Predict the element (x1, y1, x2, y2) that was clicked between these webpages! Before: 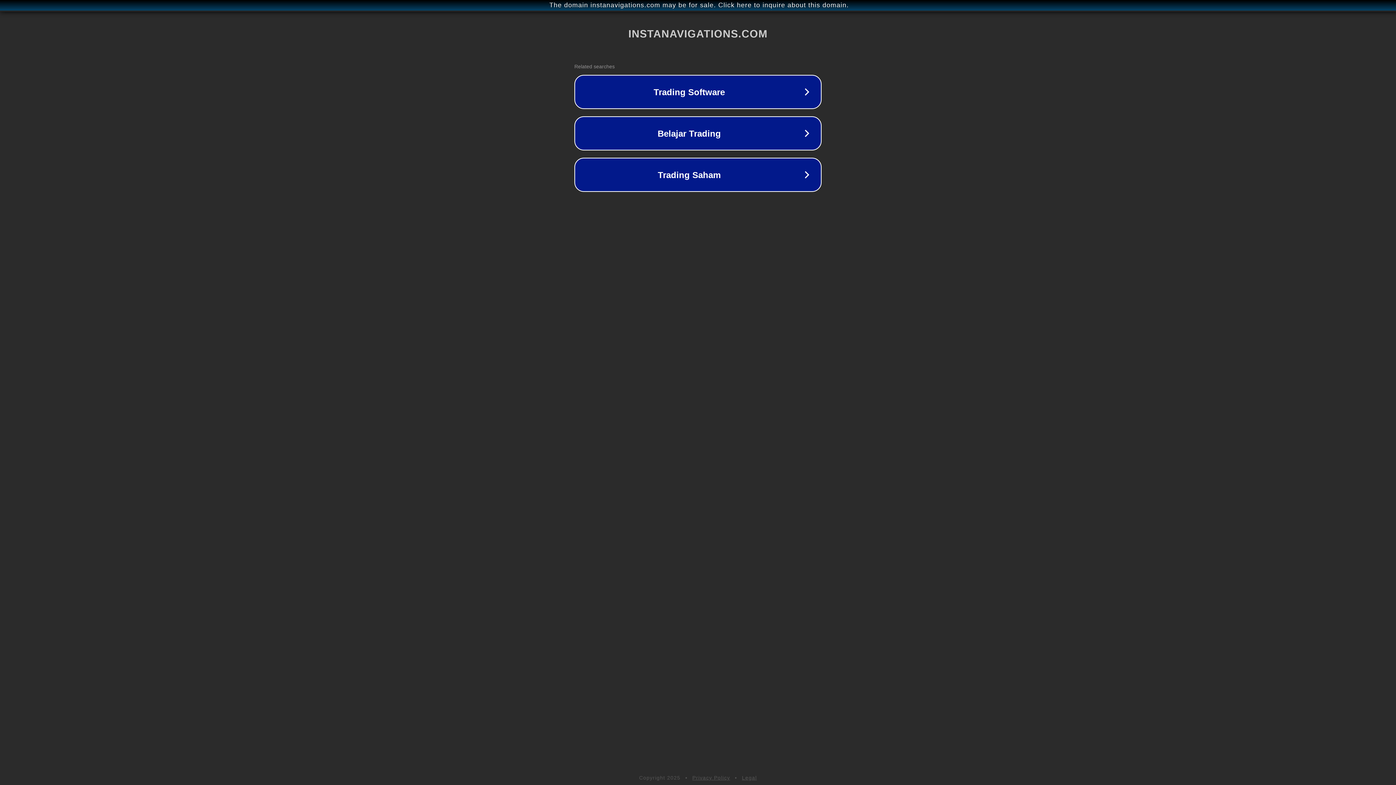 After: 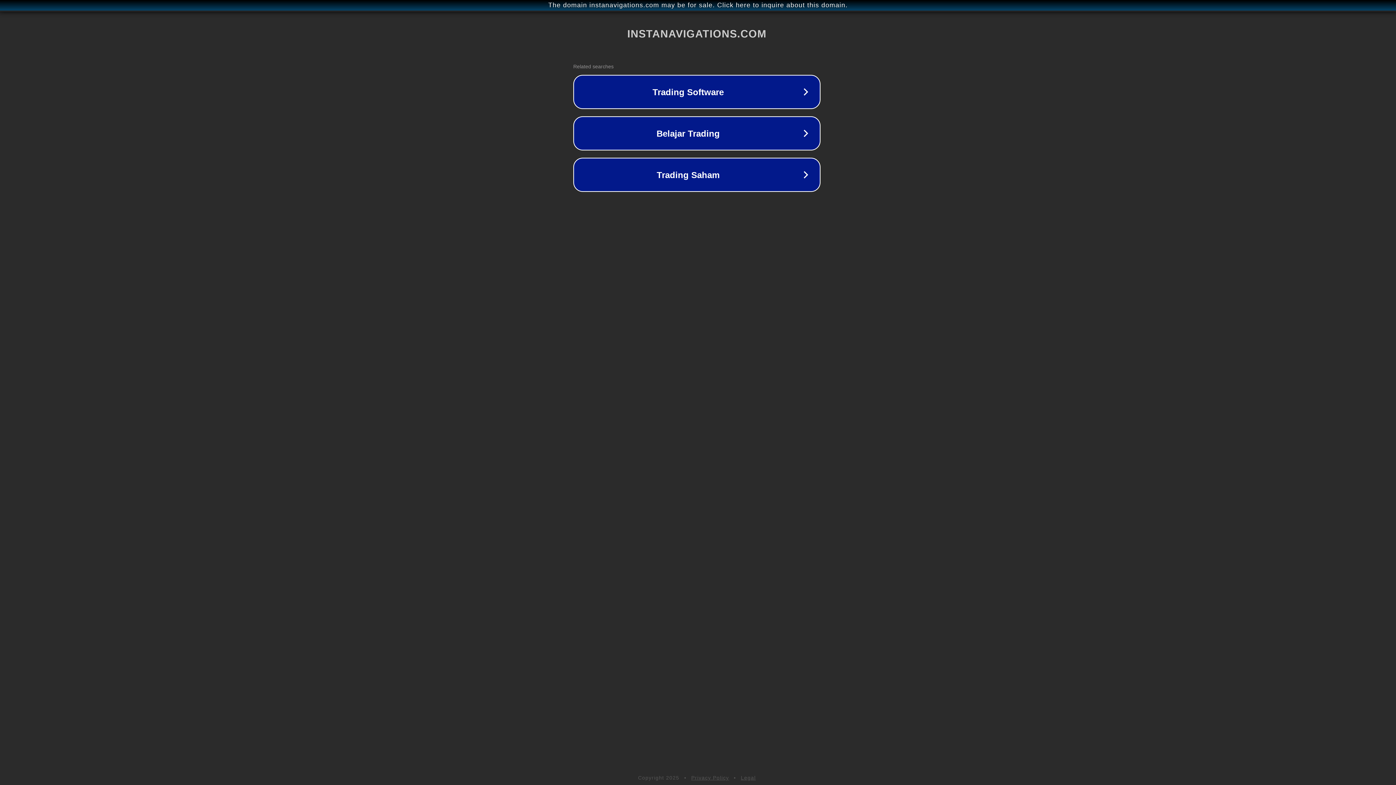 Action: bbox: (1, 1, 1397, 9) label: The domain instanavigations.com may be for sale. Click here to inquire about this domain.